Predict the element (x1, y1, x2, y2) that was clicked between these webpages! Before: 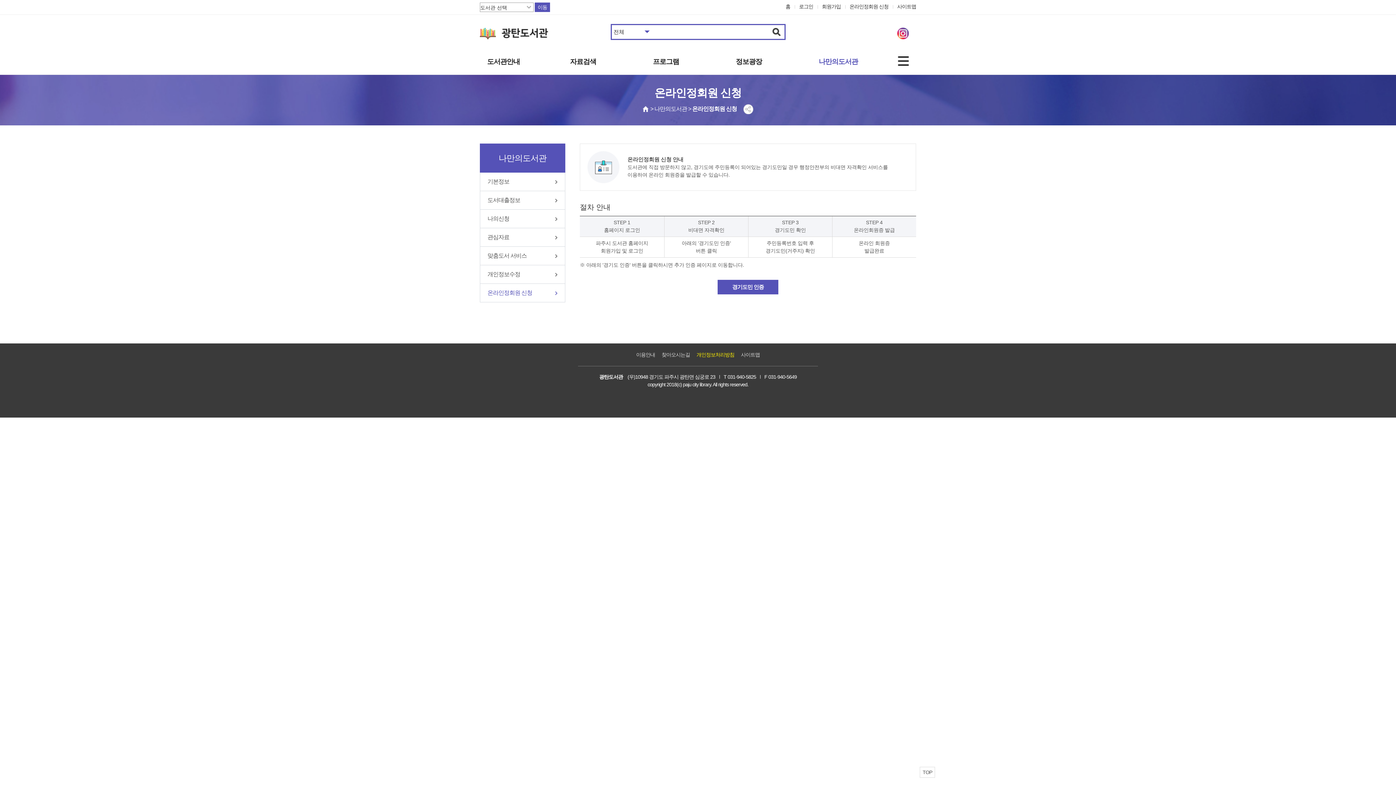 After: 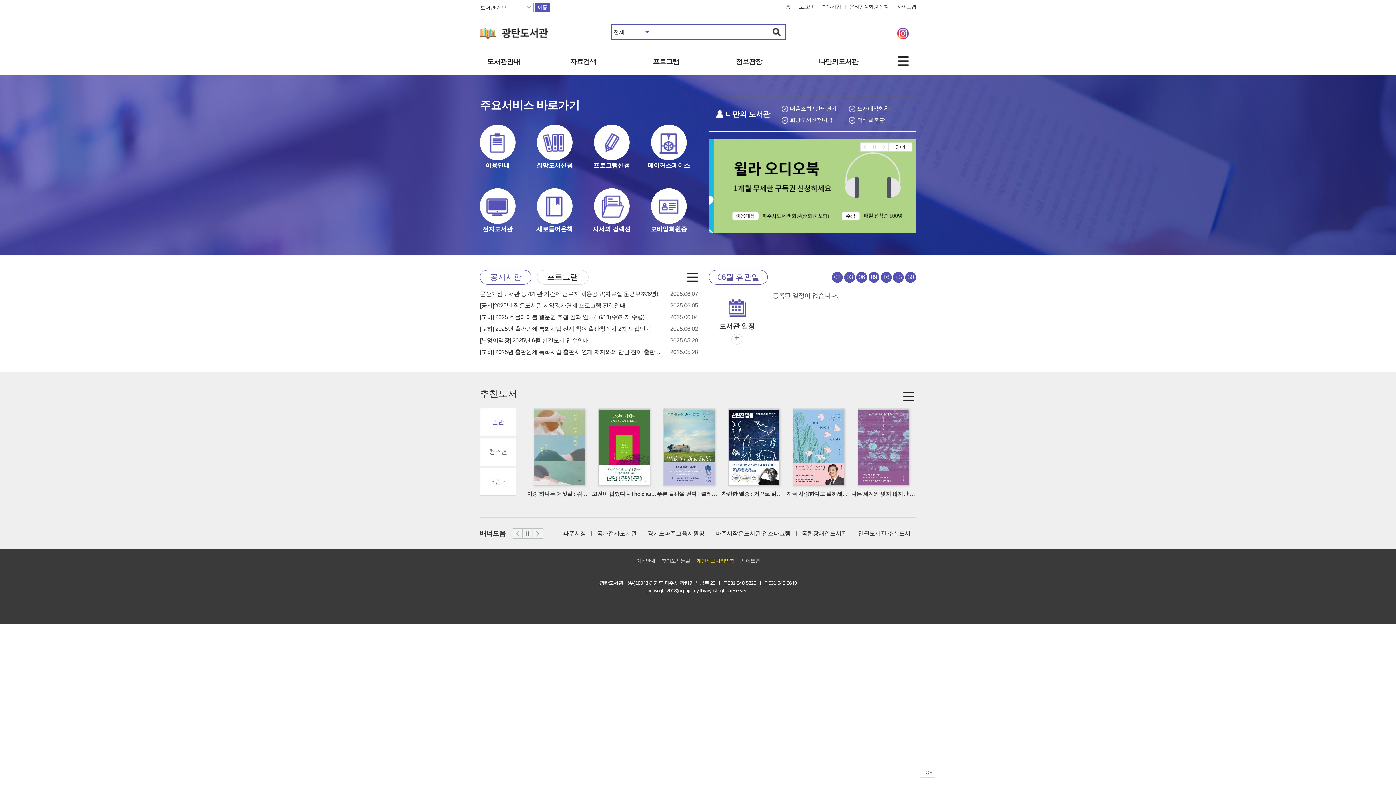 Action: label: 홈으로 가기 bbox: (642, 106, 649, 111)